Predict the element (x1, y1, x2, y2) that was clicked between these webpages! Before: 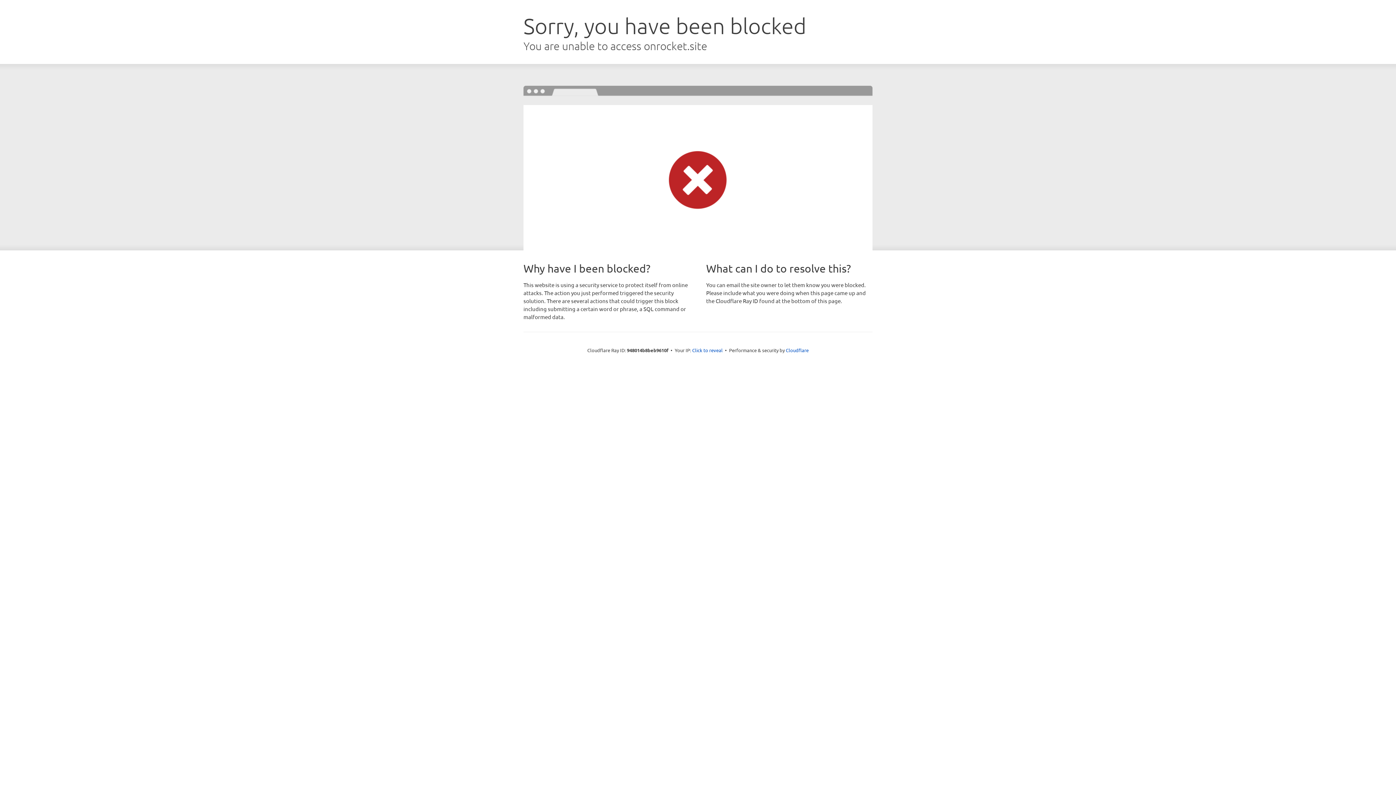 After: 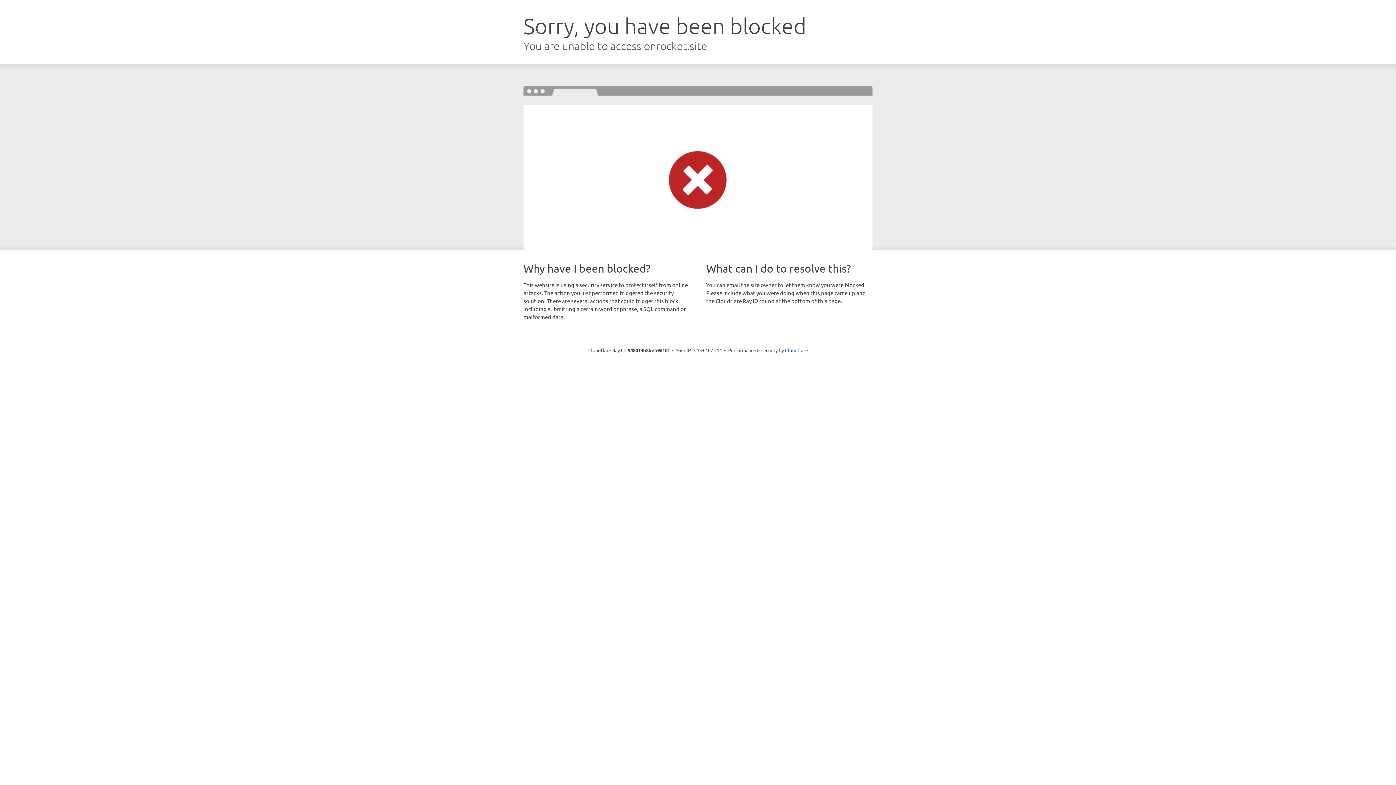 Action: label: Click to reveal bbox: (692, 346, 722, 353)